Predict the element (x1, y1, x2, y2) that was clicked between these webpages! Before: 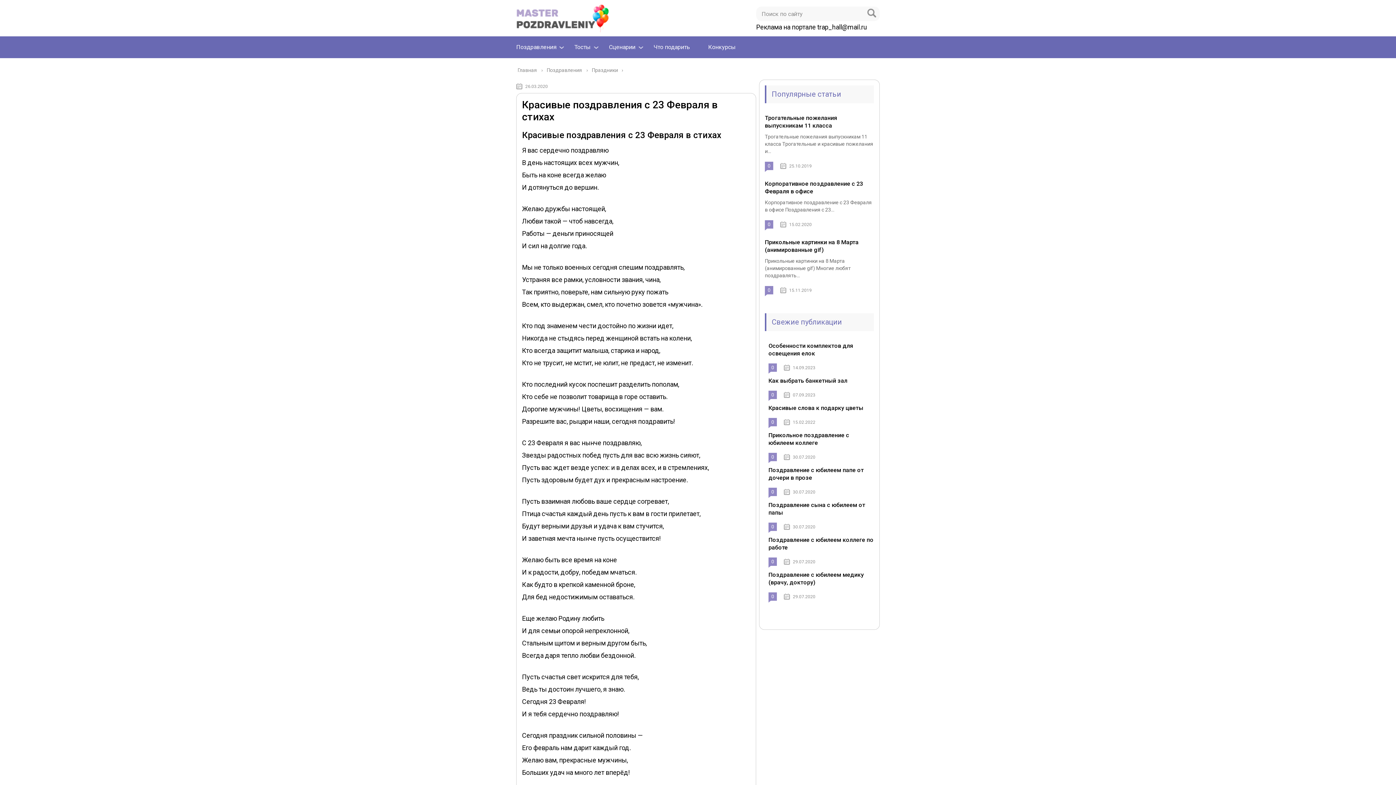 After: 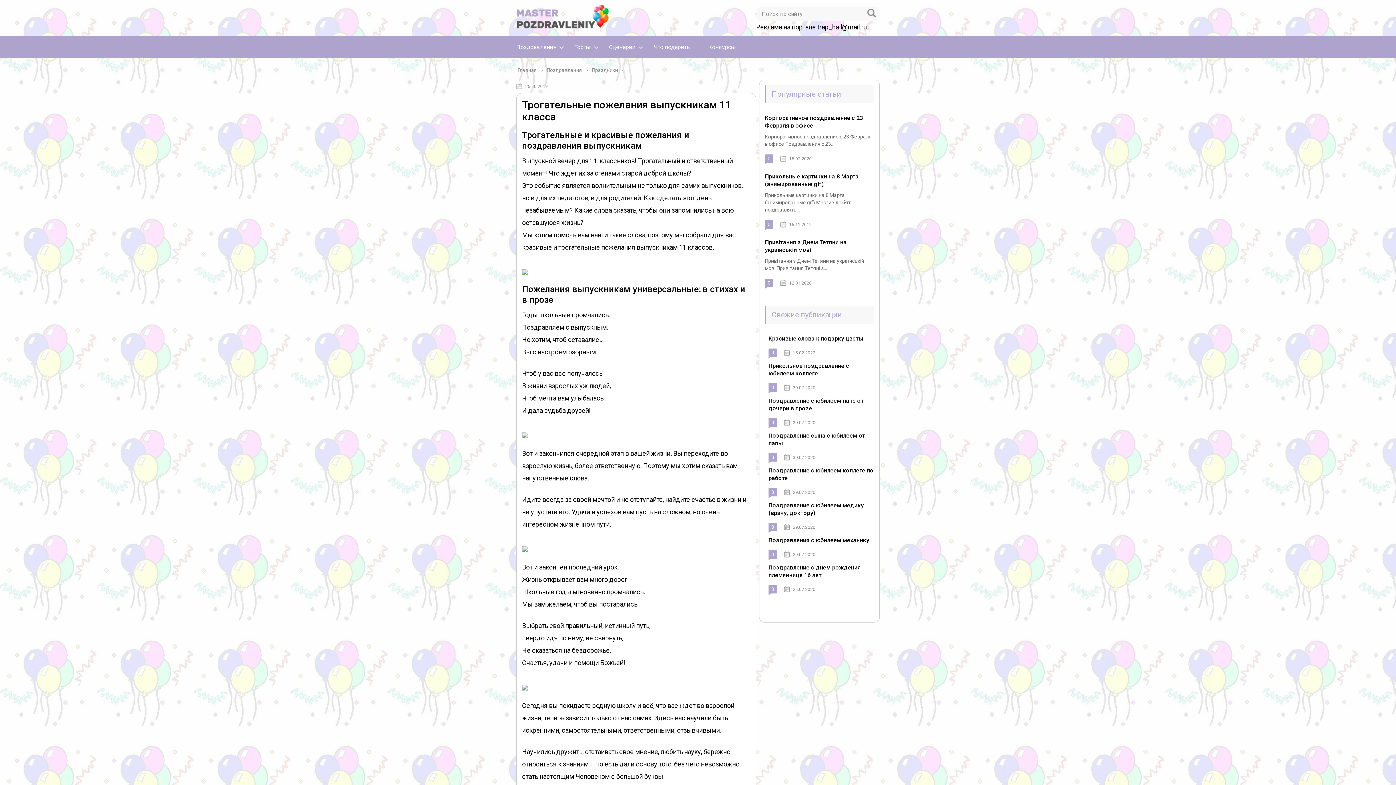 Action: bbox: (765, 114, 837, 129) label: Трогательные пожелания выпускникам 11 класса